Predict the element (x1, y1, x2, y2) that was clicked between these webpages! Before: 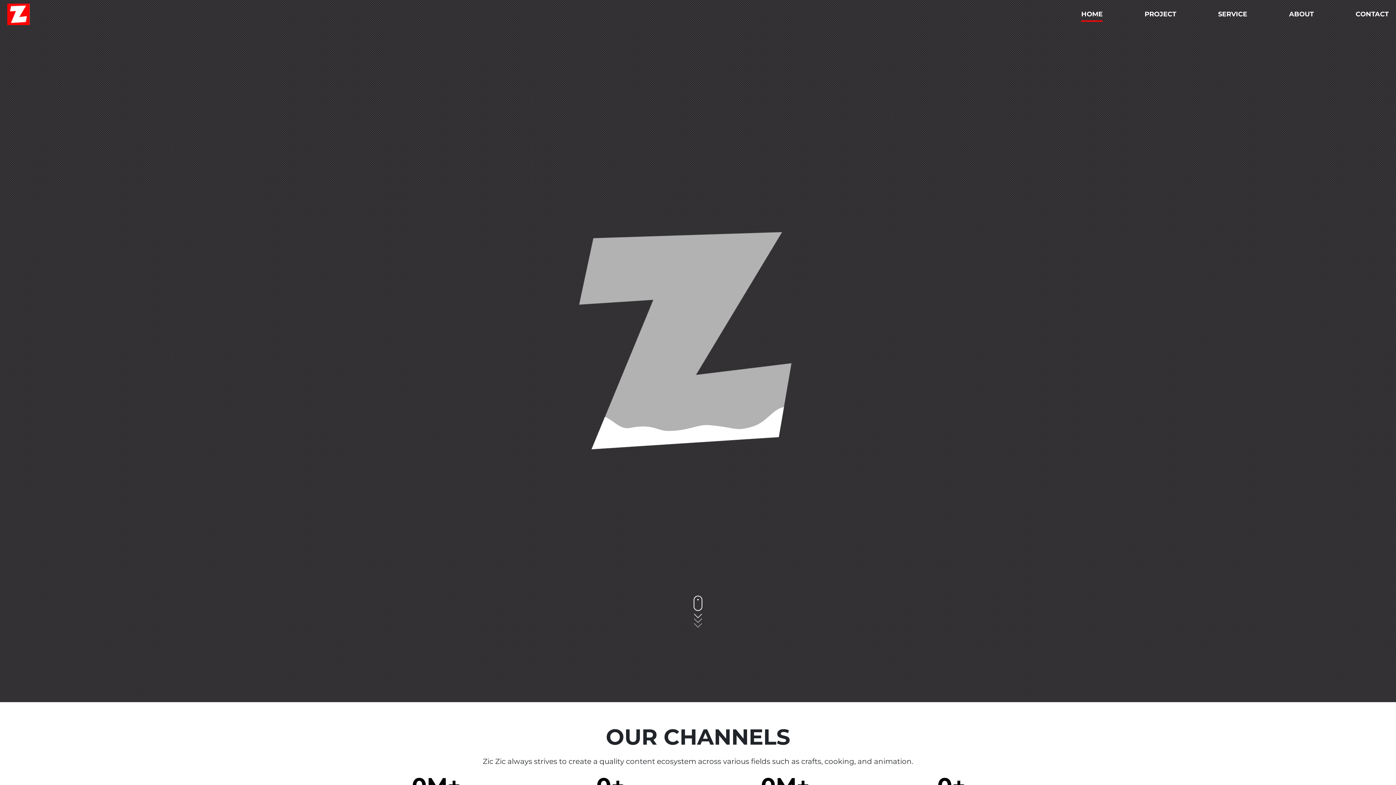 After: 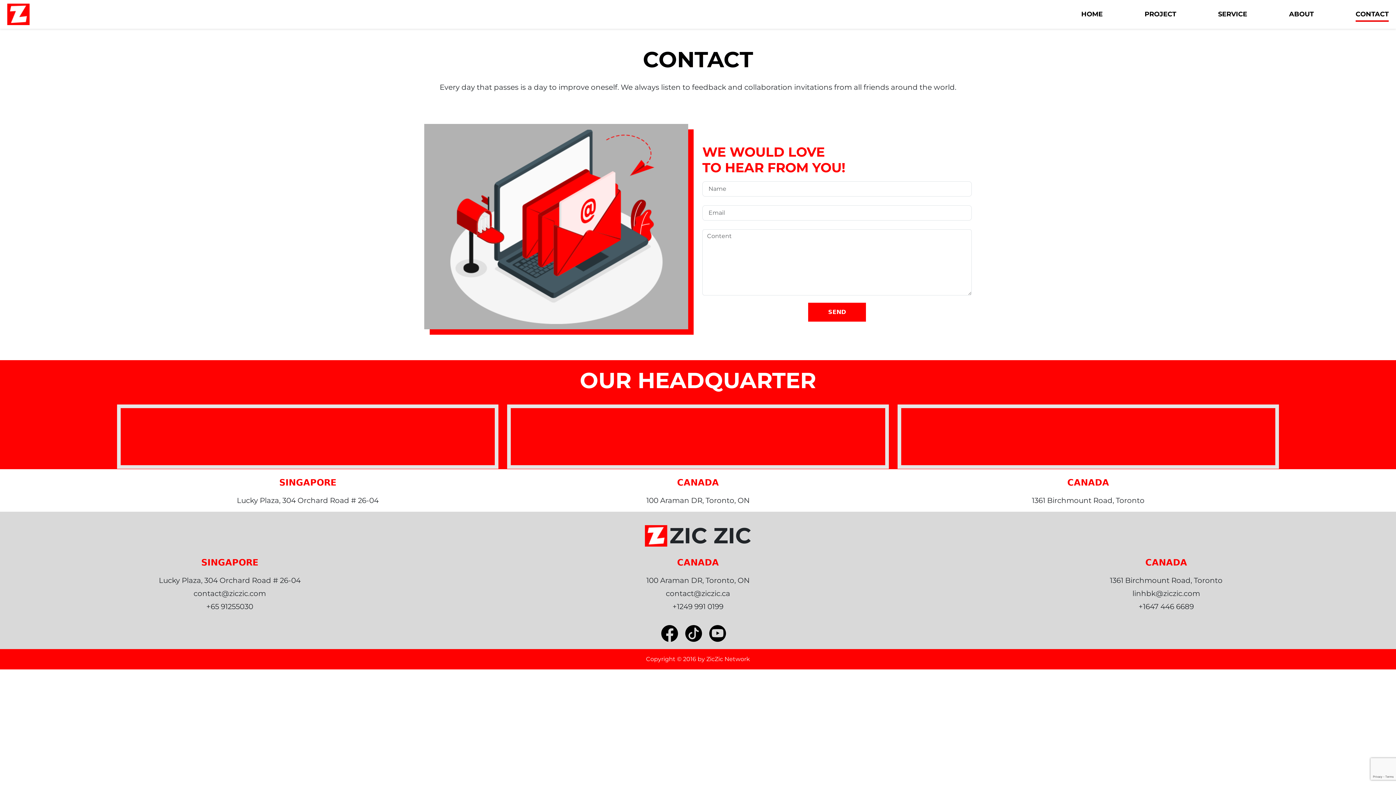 Action: label: CONTACT bbox: (1356, 10, 1389, 18)